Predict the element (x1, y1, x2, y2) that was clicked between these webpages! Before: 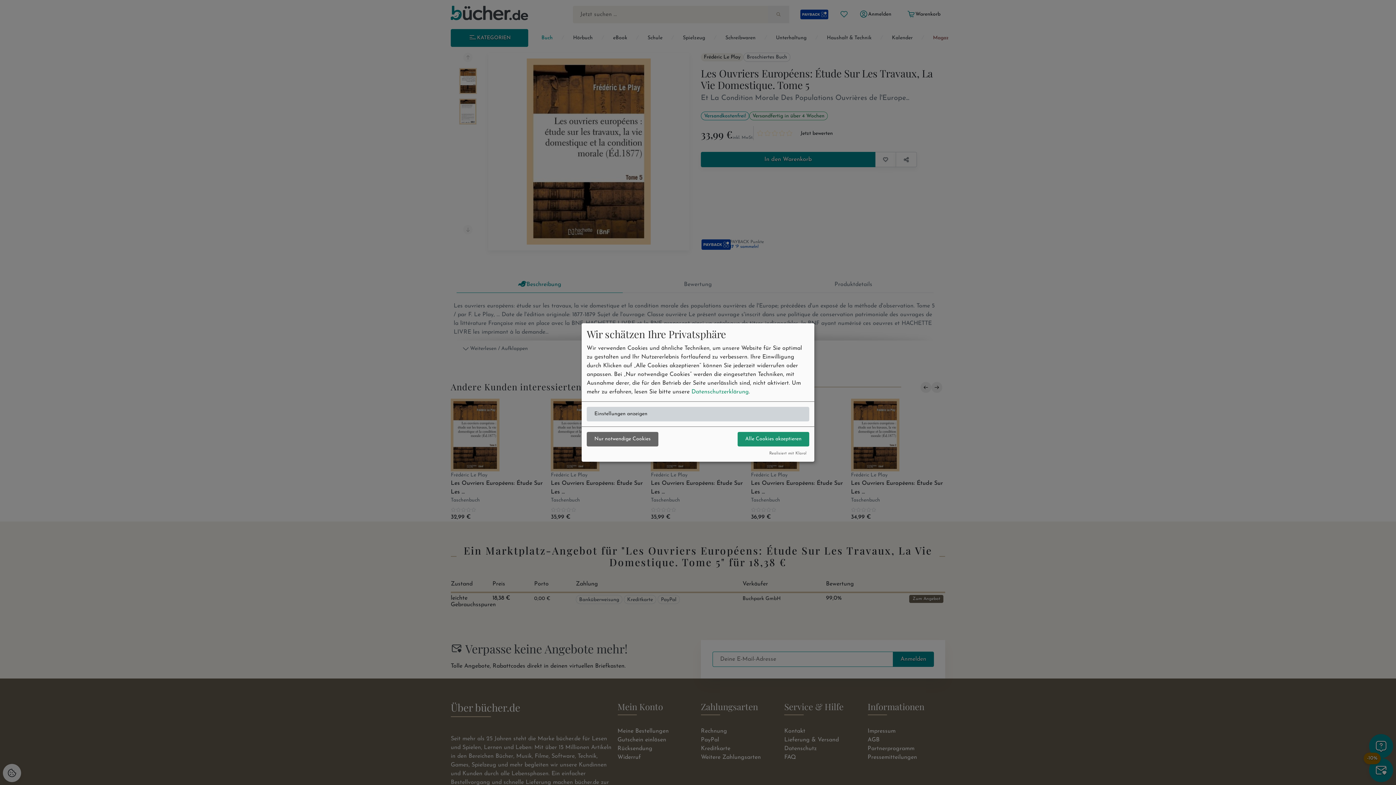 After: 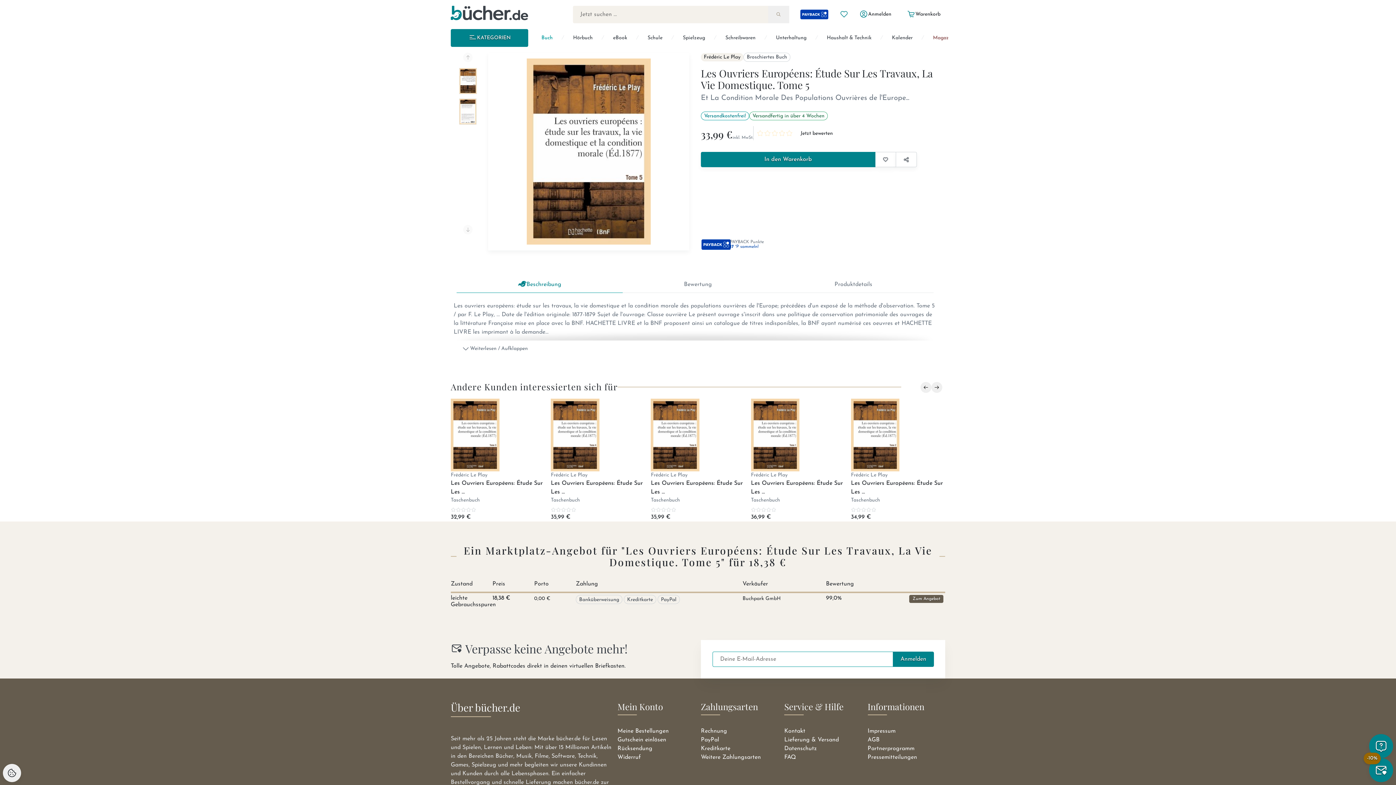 Action: bbox: (586, 432, 658, 446) label: Nur notwendige Cookies